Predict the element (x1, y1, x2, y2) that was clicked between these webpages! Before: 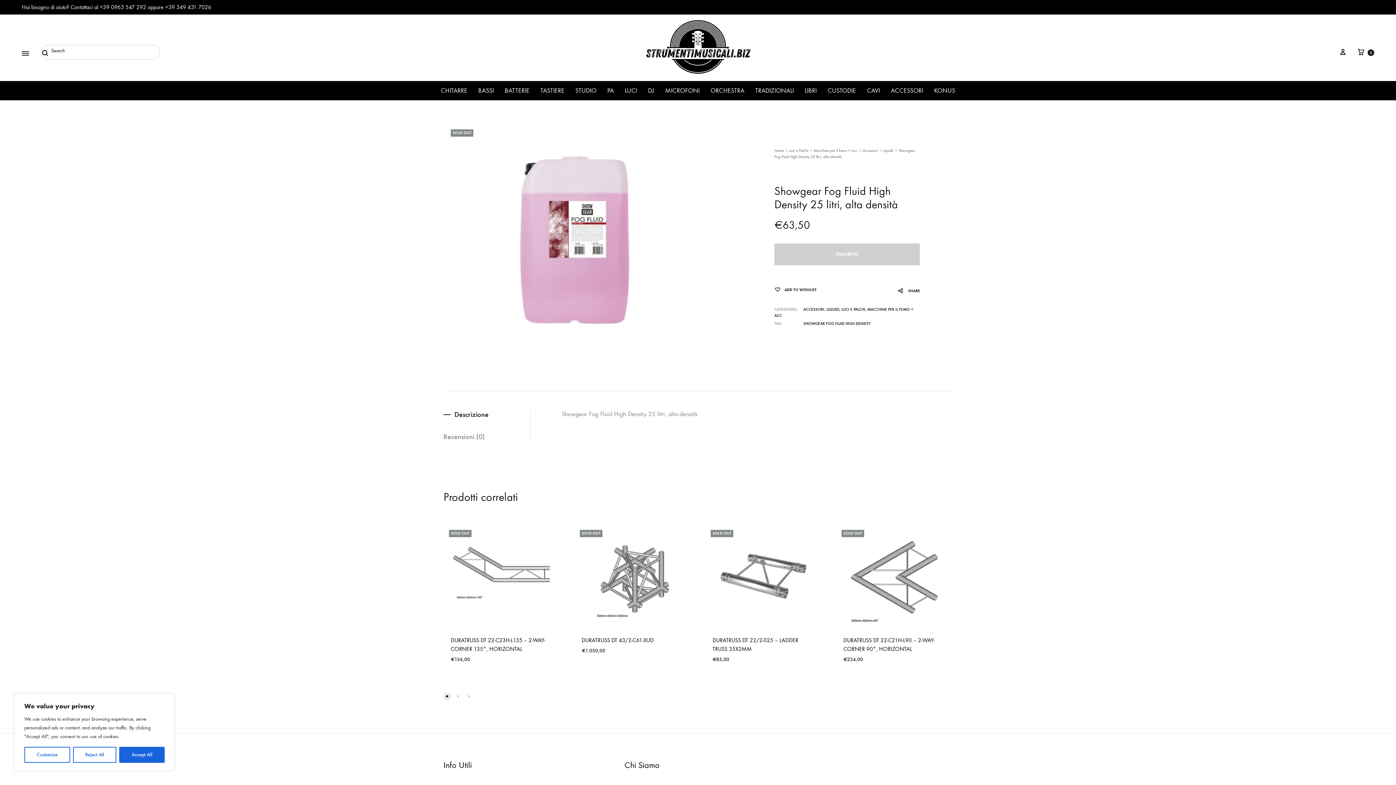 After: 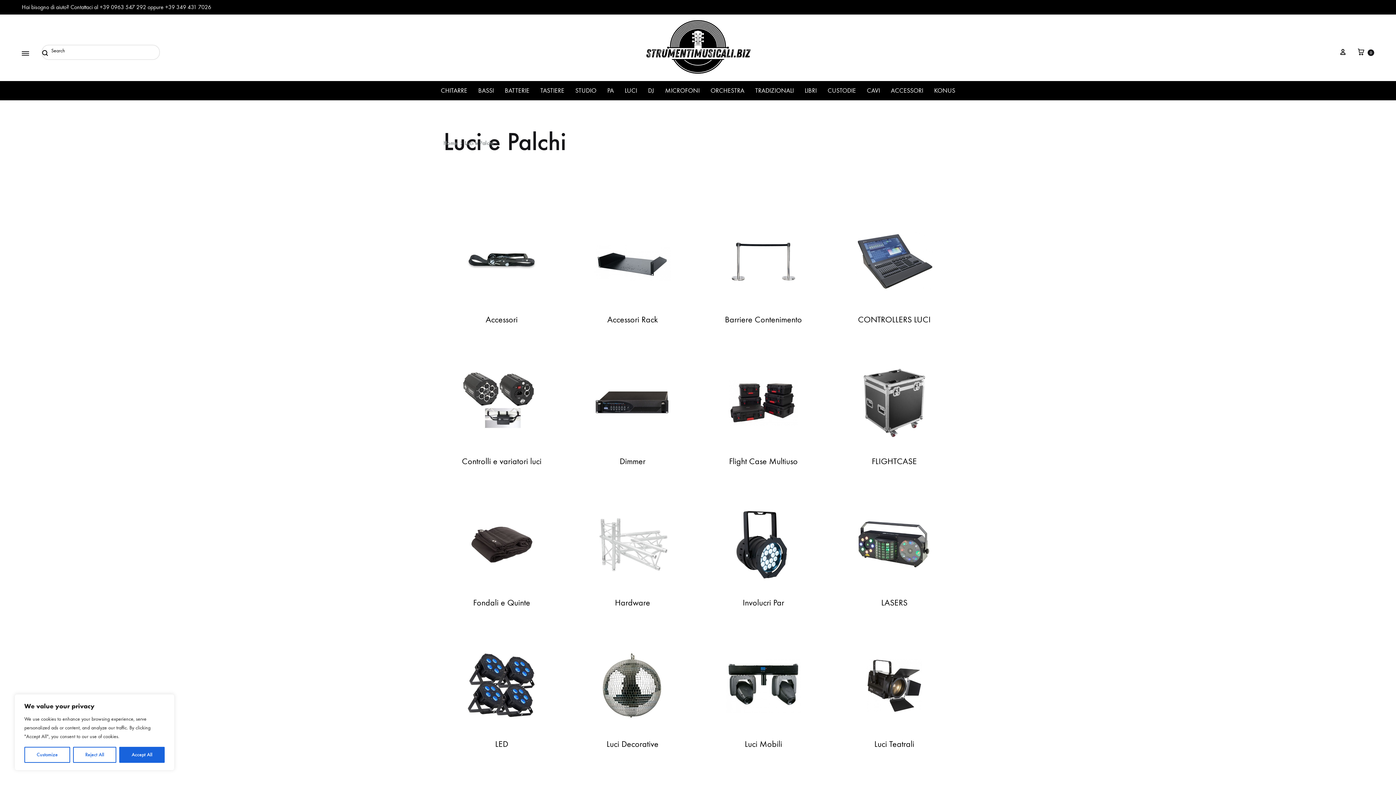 Action: label: Luci e Palchi bbox: (789, 148, 808, 153)